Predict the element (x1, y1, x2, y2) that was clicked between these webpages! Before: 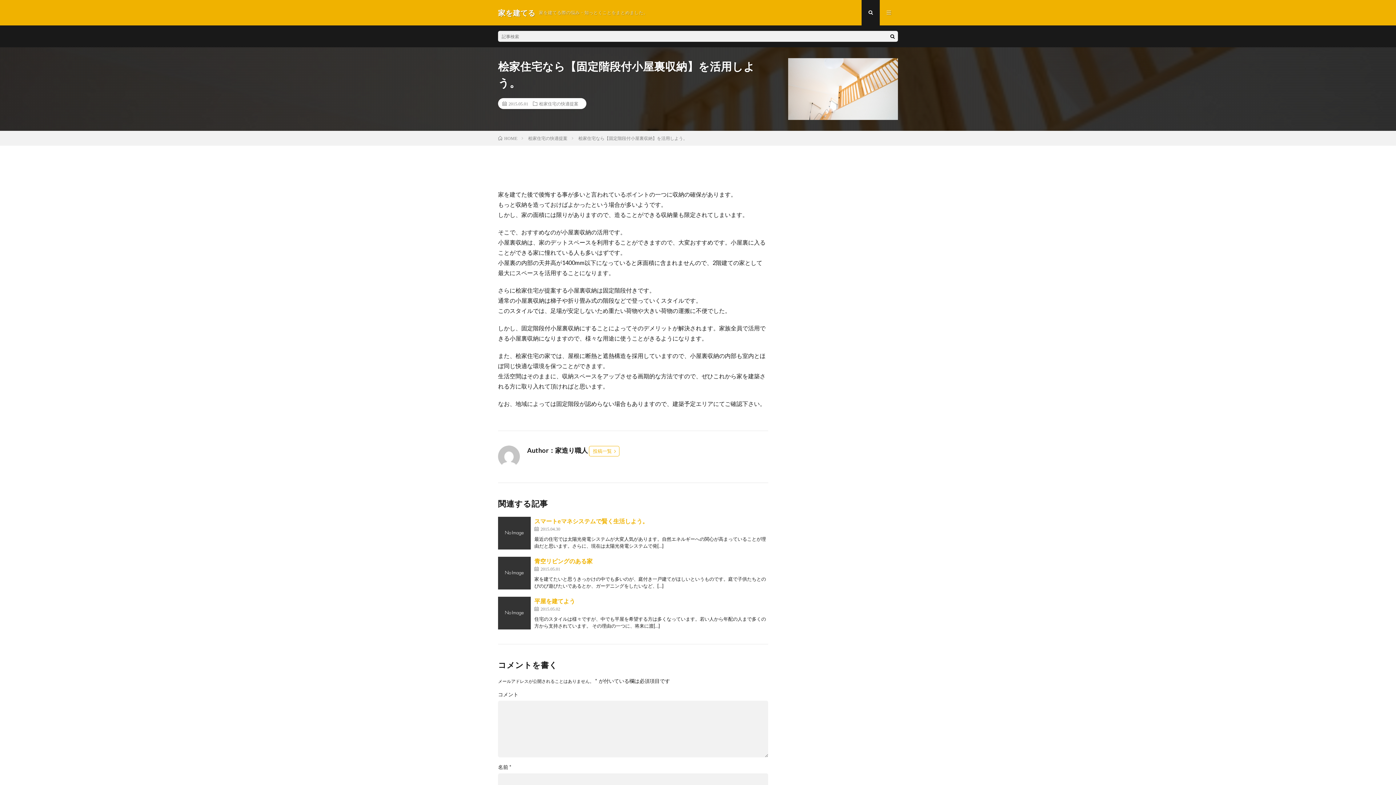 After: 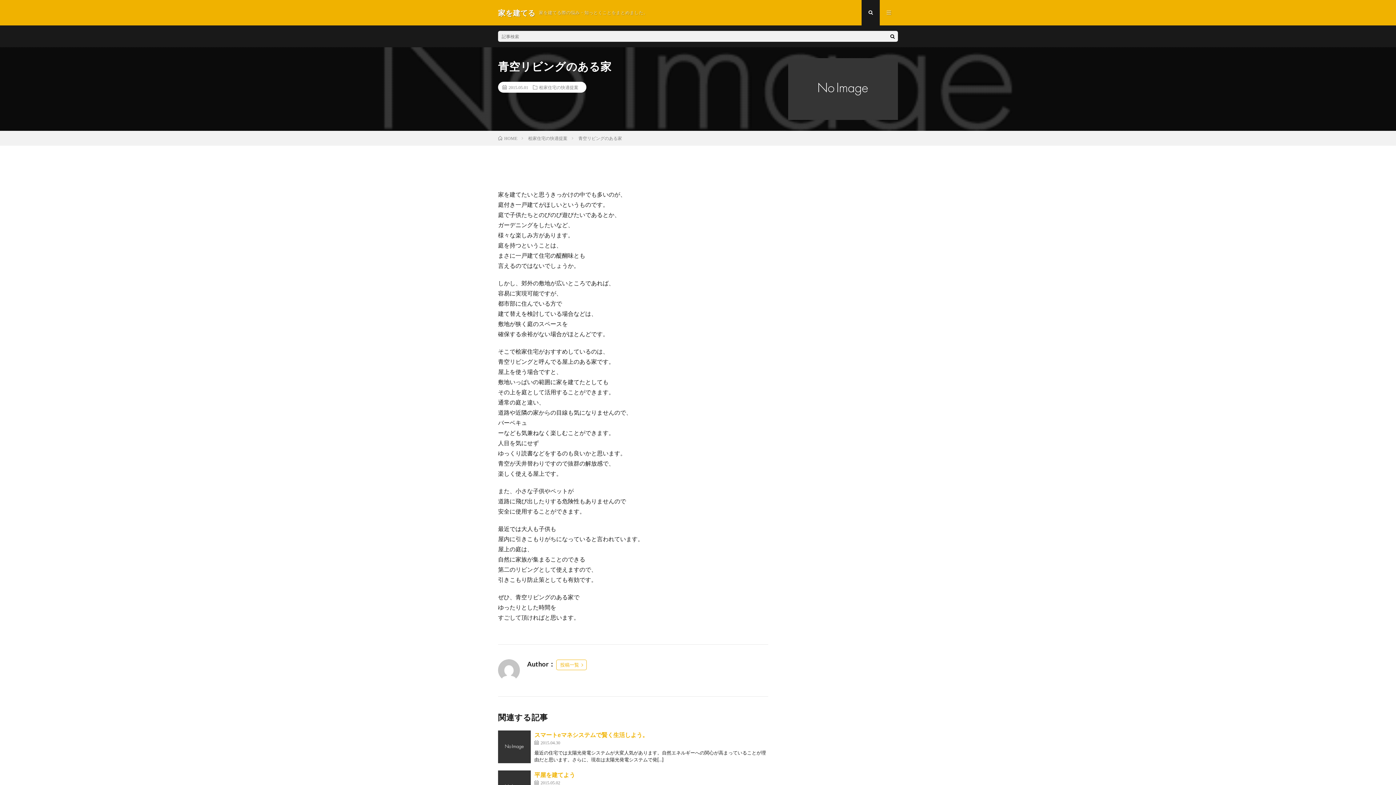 Action: bbox: (498, 557, 530, 589)